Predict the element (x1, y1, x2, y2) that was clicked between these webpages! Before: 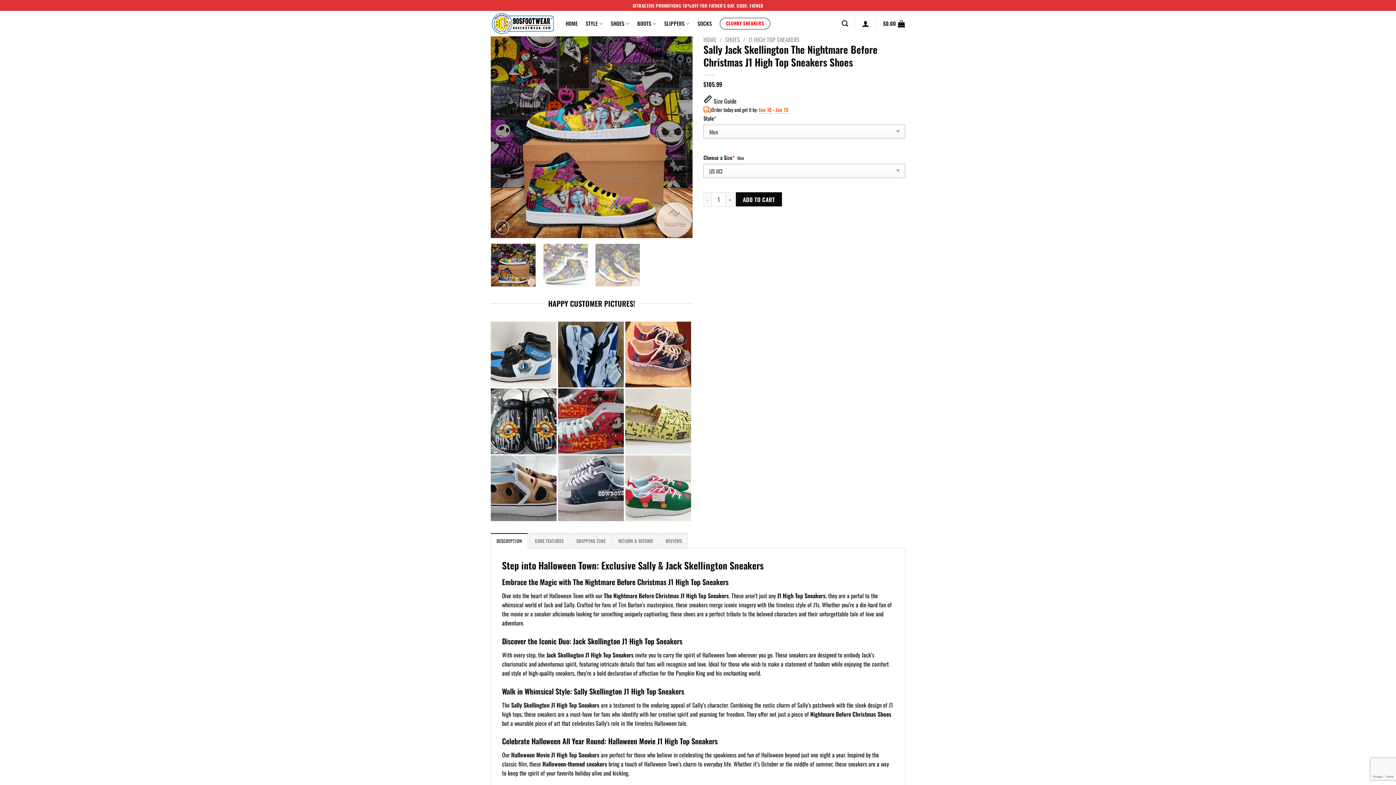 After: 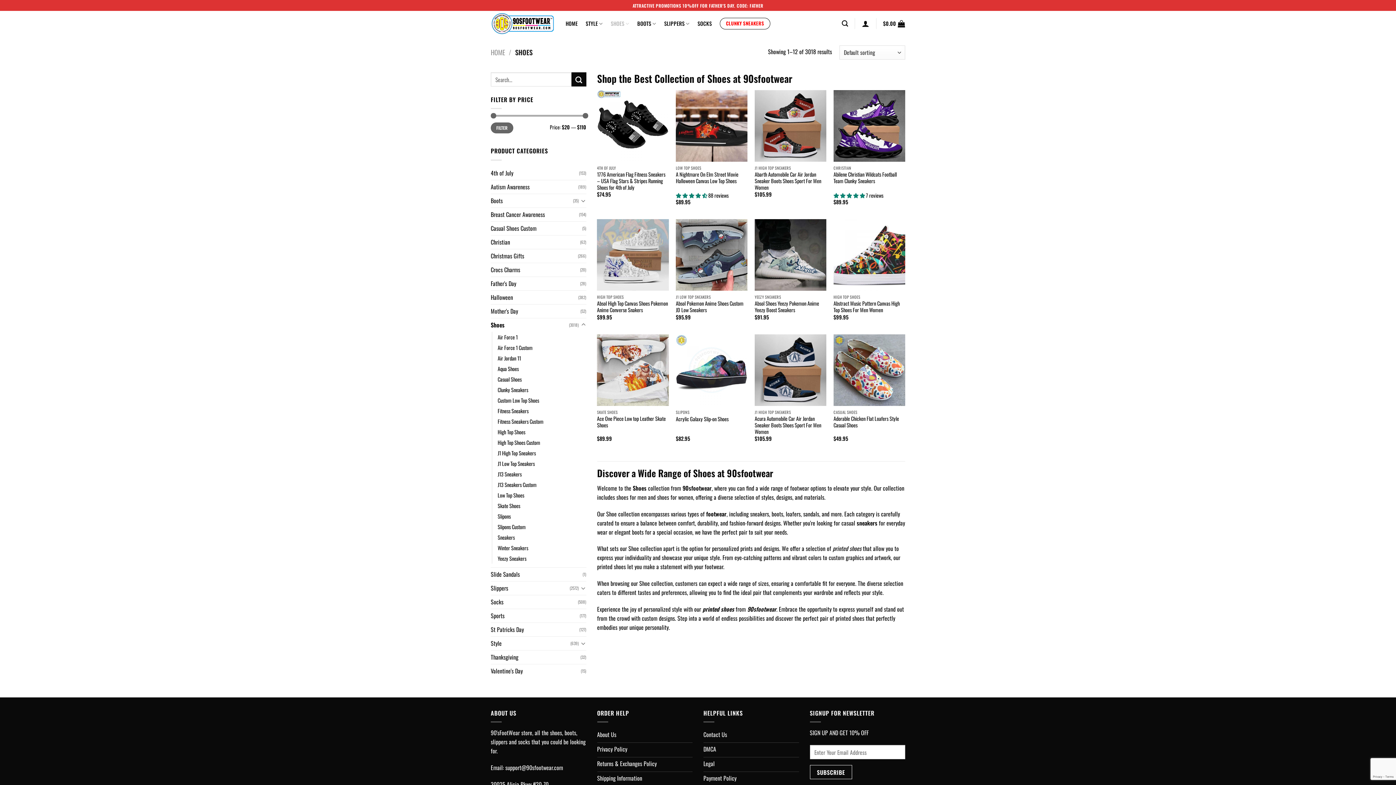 Action: bbox: (610, 16, 629, 30) label: SHOES